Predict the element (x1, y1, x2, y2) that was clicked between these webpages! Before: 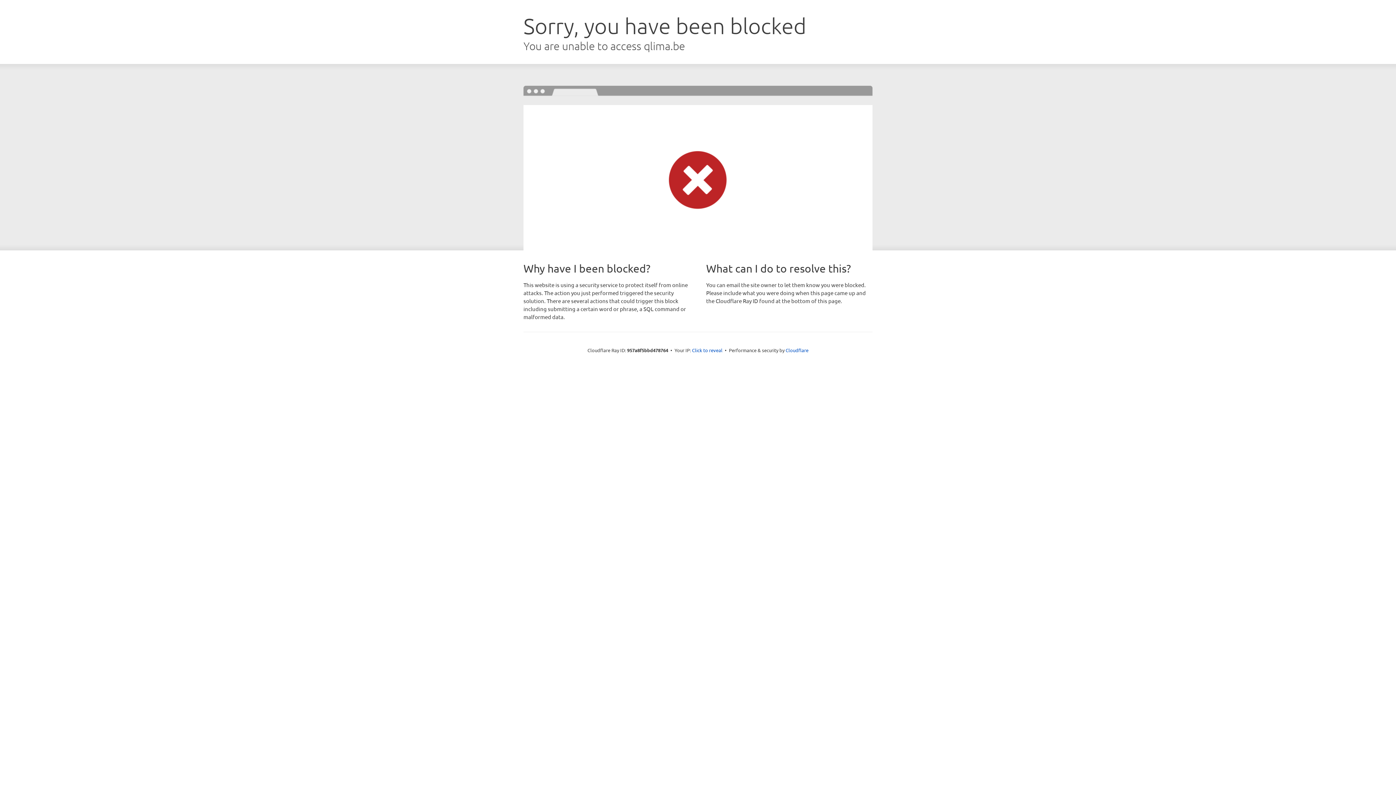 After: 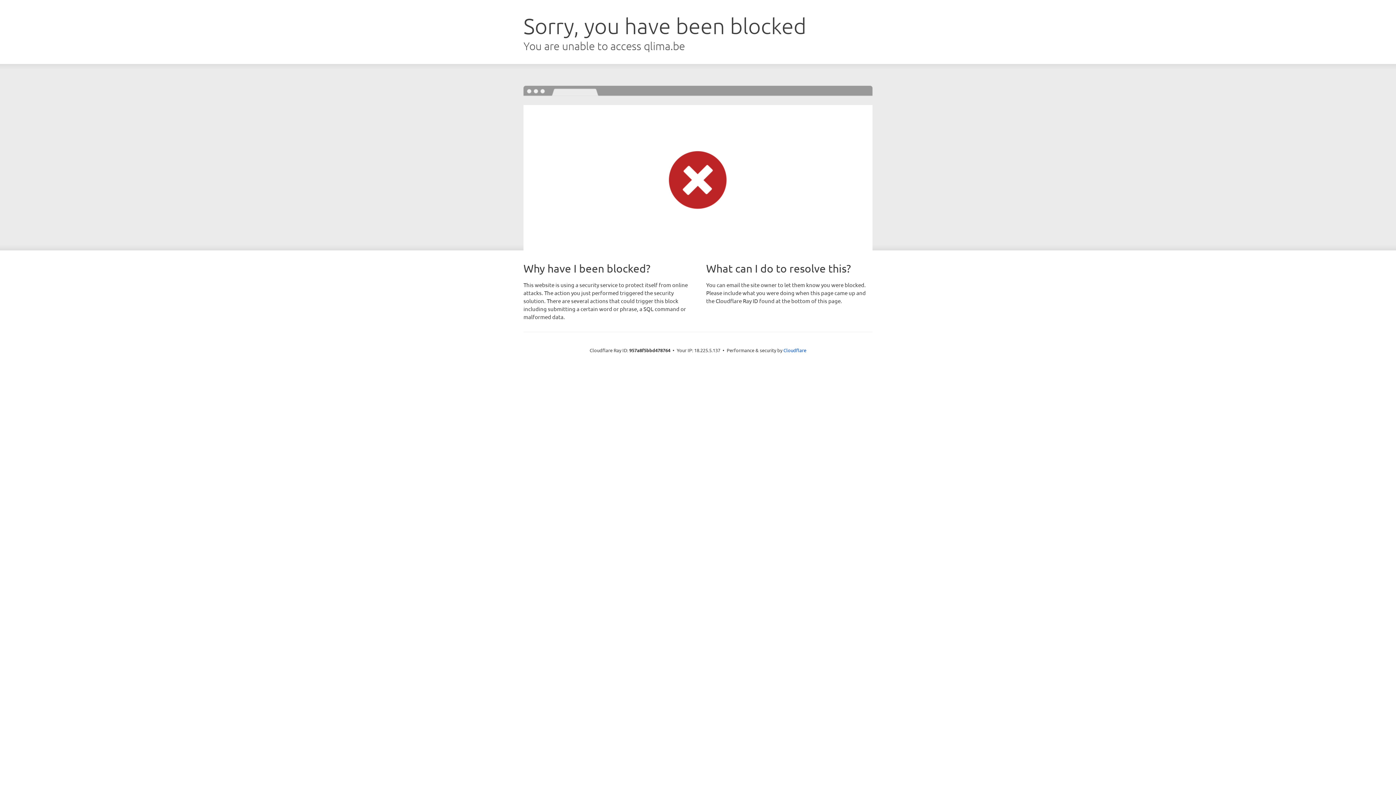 Action: label: Click to reveal bbox: (692, 346, 722, 353)